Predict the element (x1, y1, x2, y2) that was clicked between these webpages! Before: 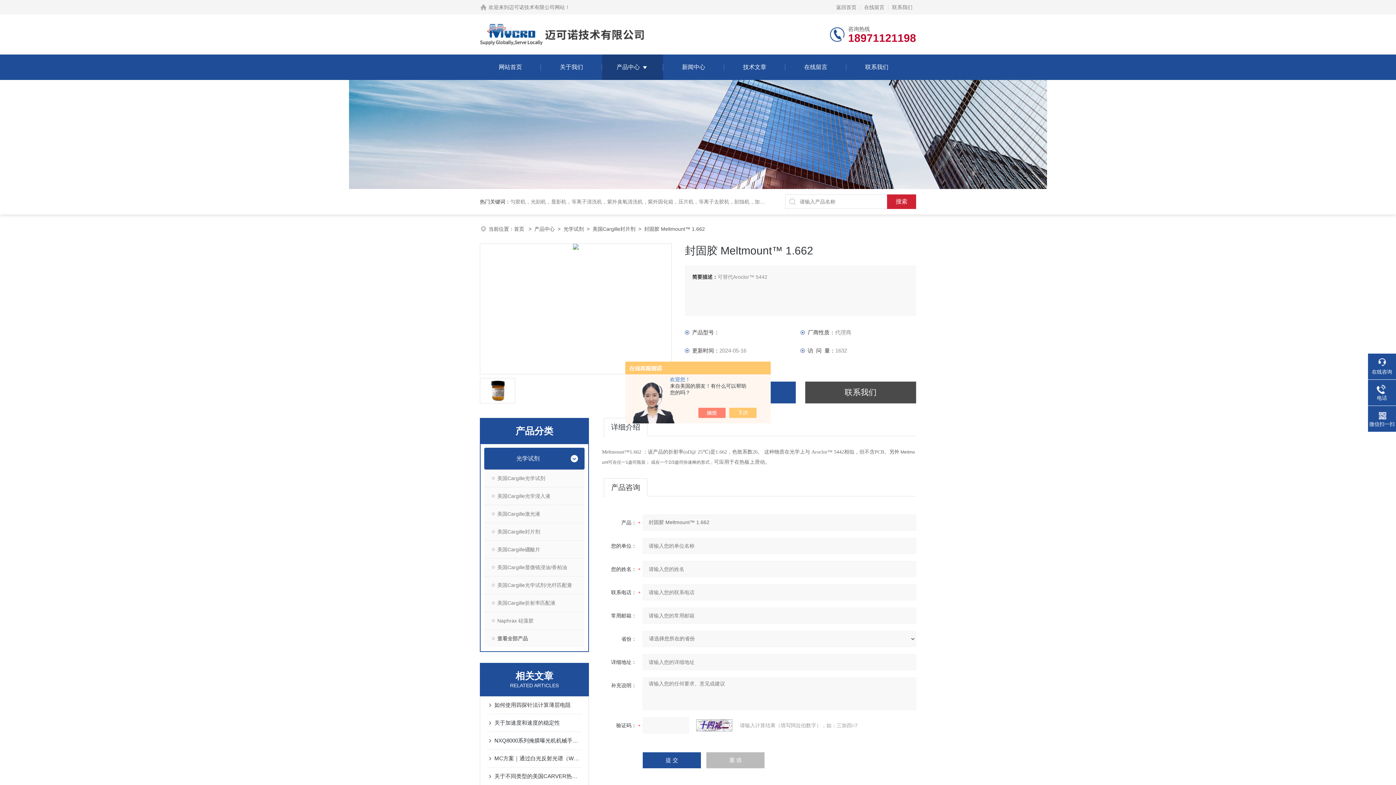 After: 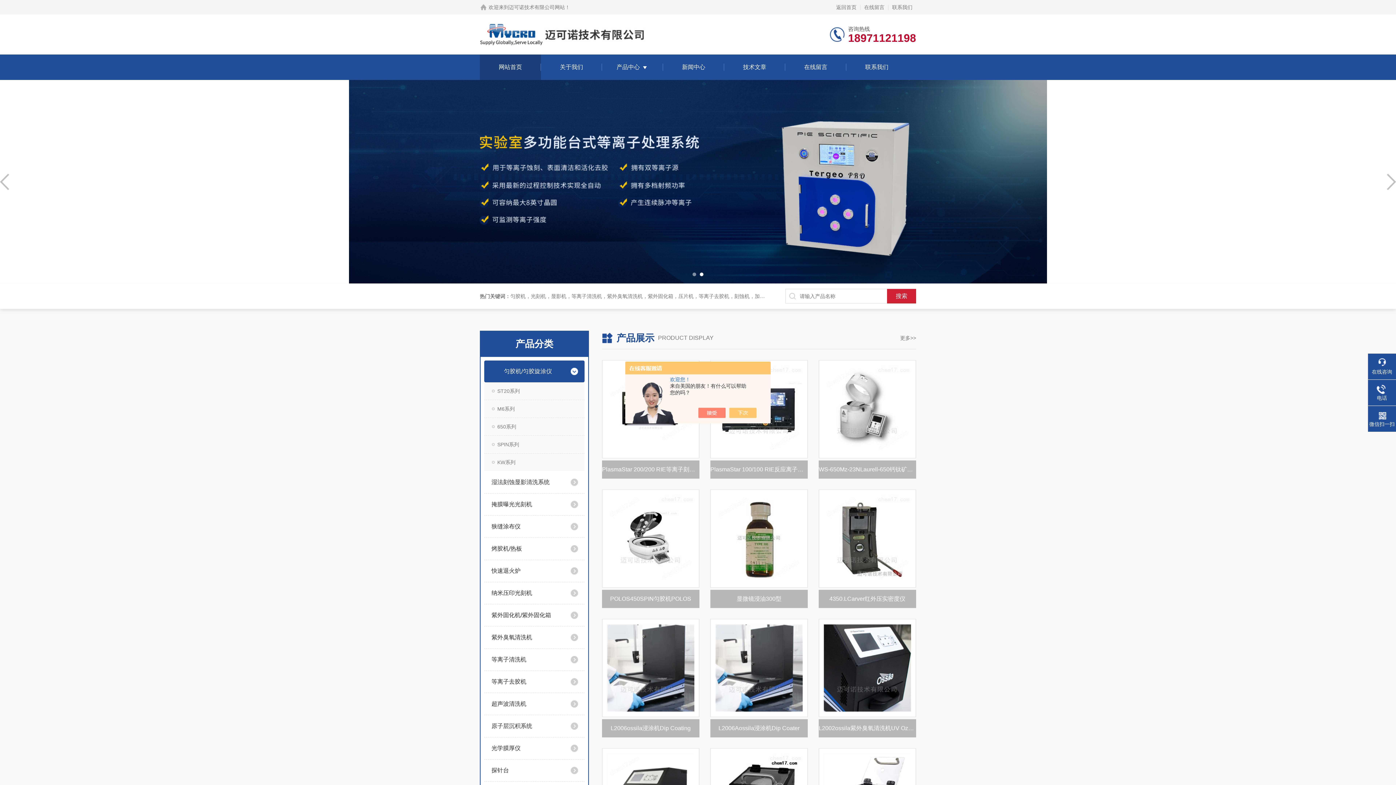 Action: bbox: (832, 0, 860, 14) label: 返回首页